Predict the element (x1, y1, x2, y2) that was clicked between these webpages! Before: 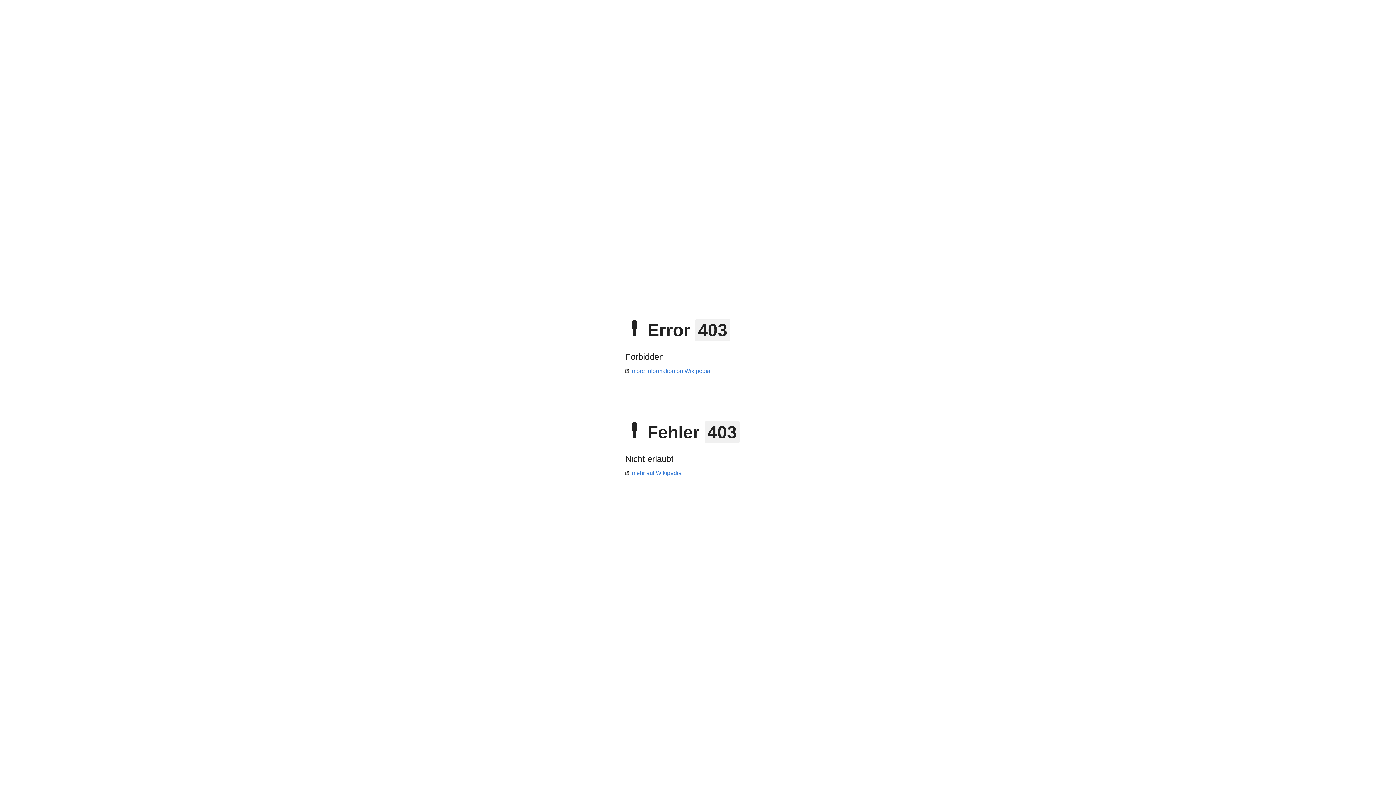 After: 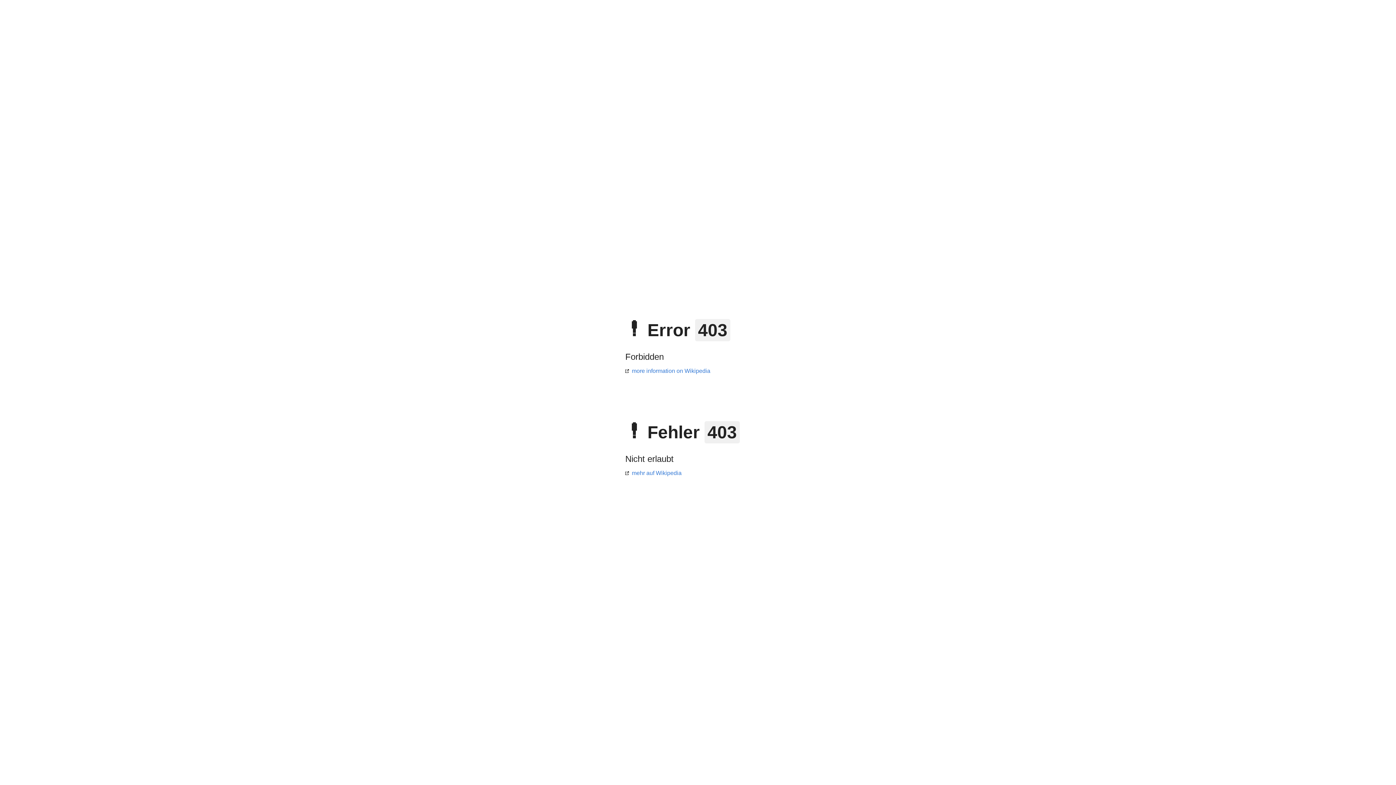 Action: bbox: (625, 368, 710, 374) label: more information on Wikipedia